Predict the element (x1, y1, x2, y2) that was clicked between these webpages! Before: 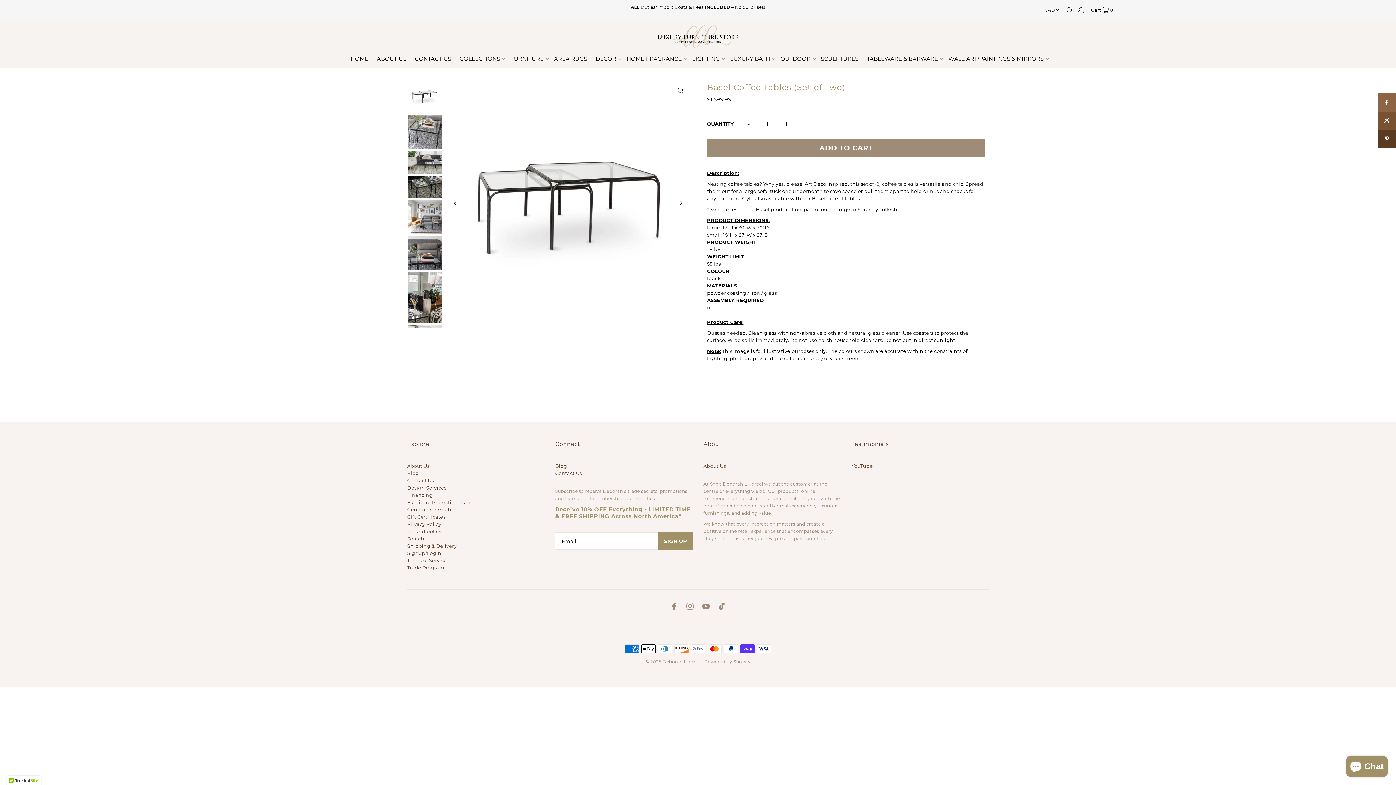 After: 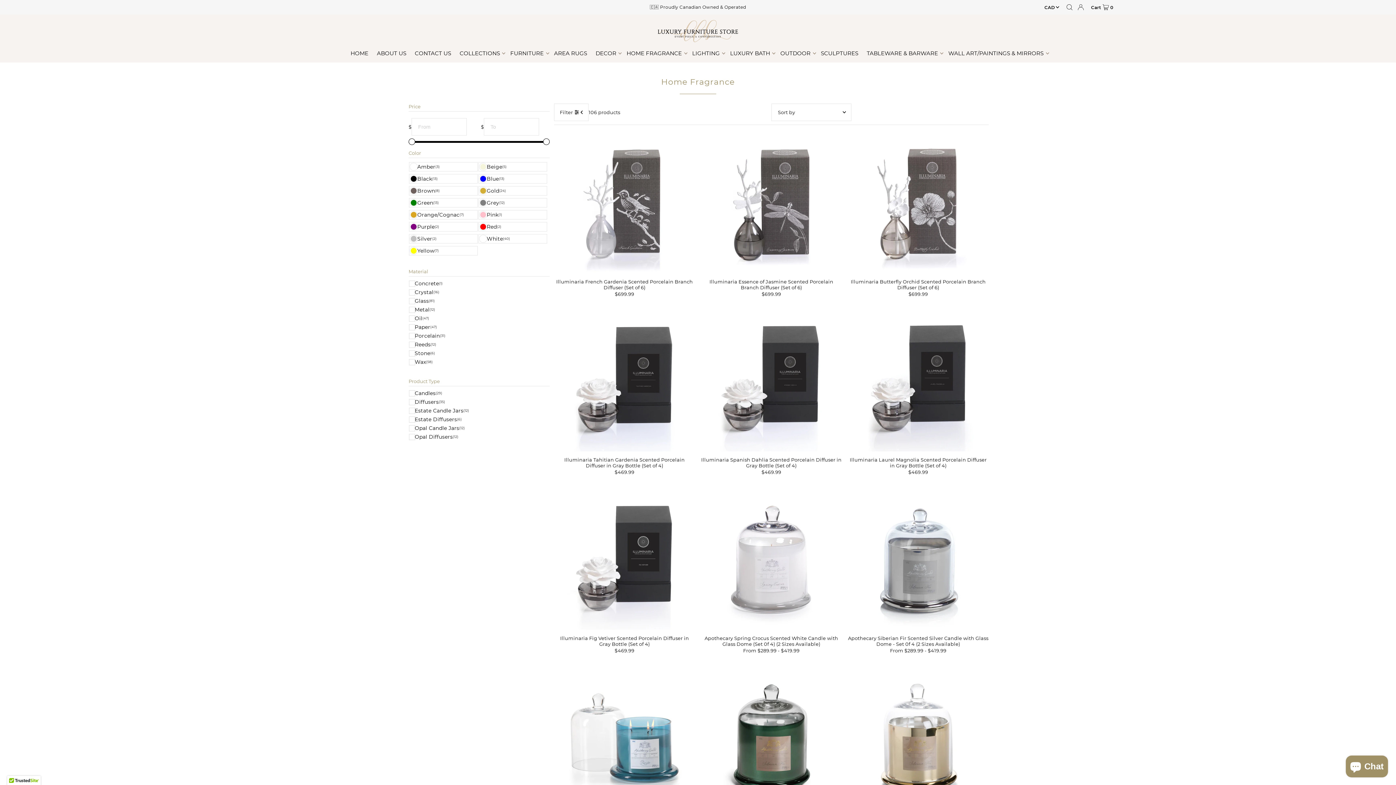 Action: bbox: (623, 49, 687, 67) label: HOME FRAGRANCE